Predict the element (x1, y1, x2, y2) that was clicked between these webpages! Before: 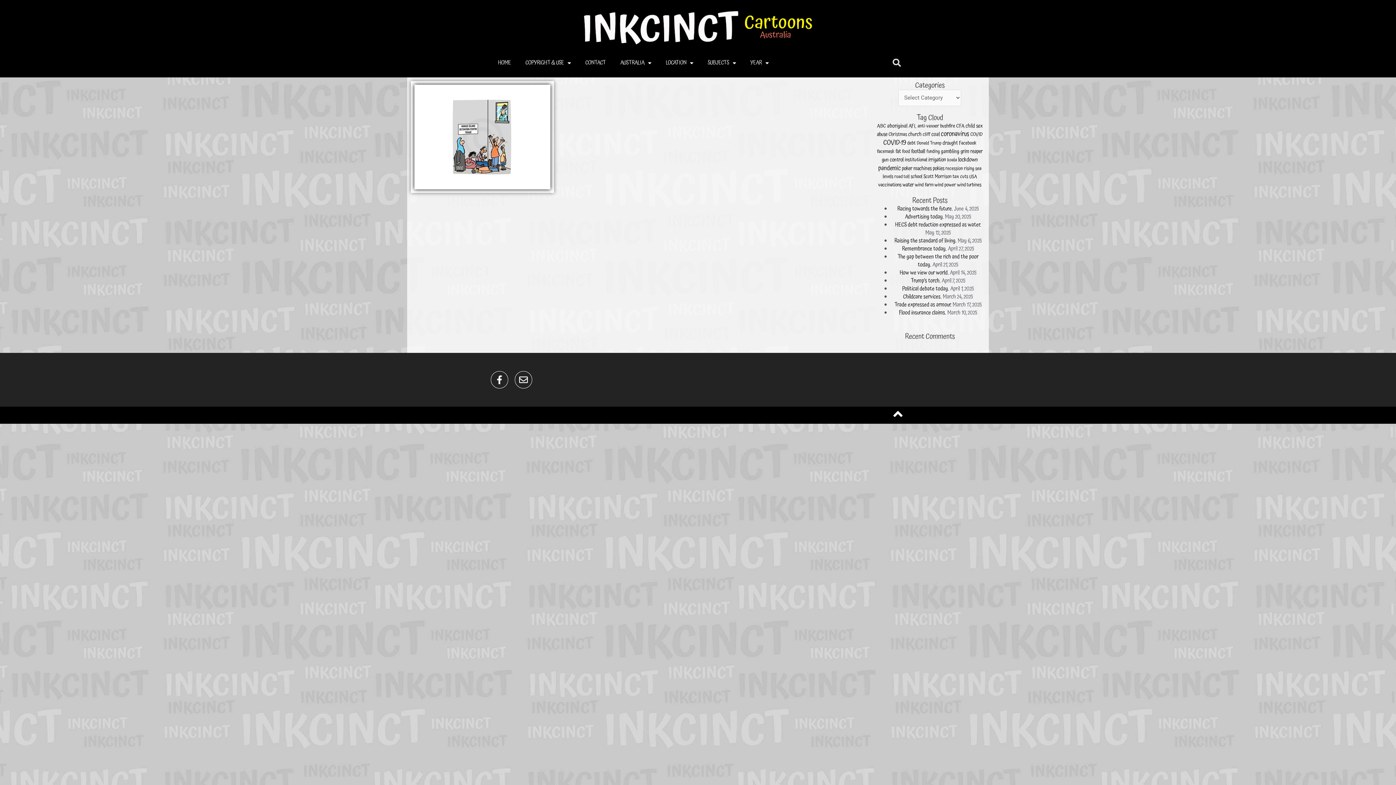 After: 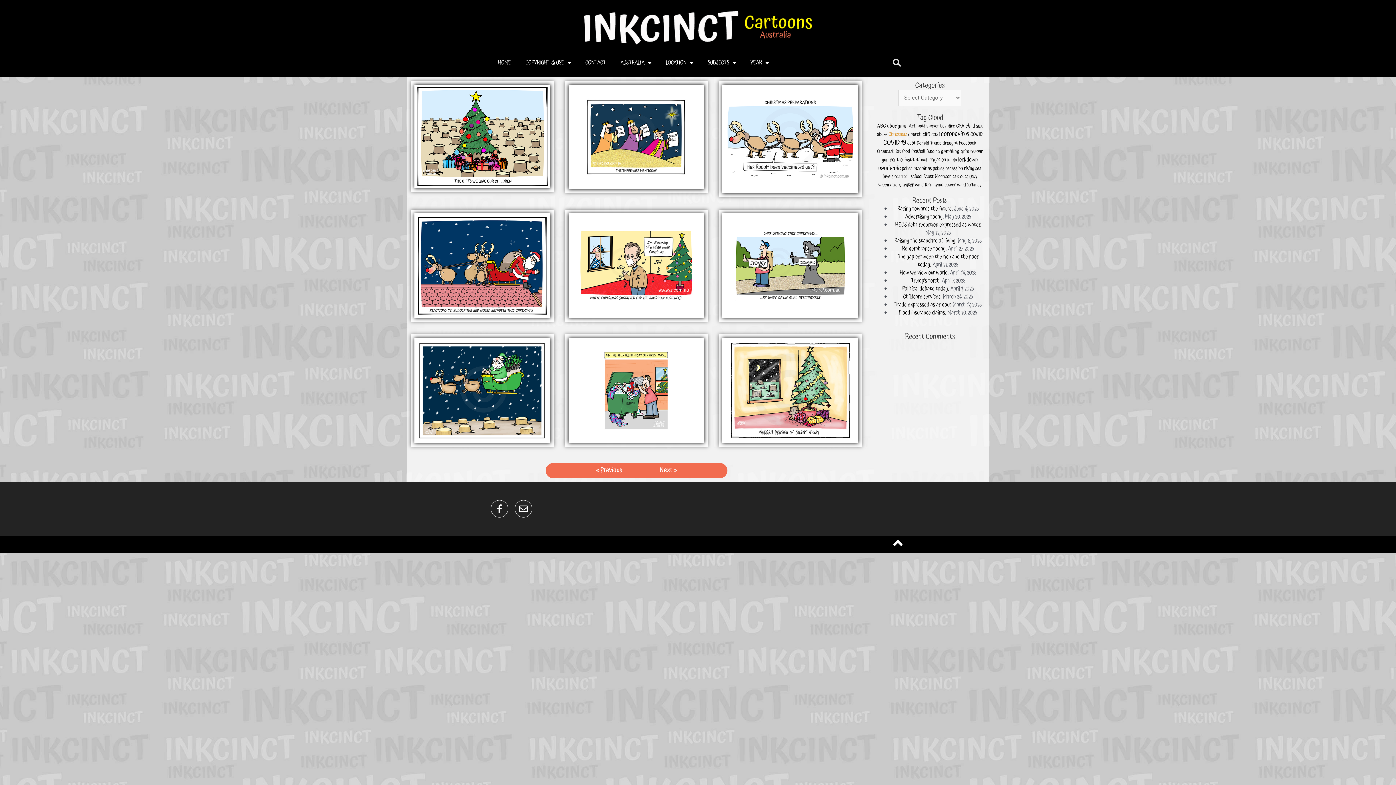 Action: bbox: (888, 130, 907, 138) label: Christmas (11 items)